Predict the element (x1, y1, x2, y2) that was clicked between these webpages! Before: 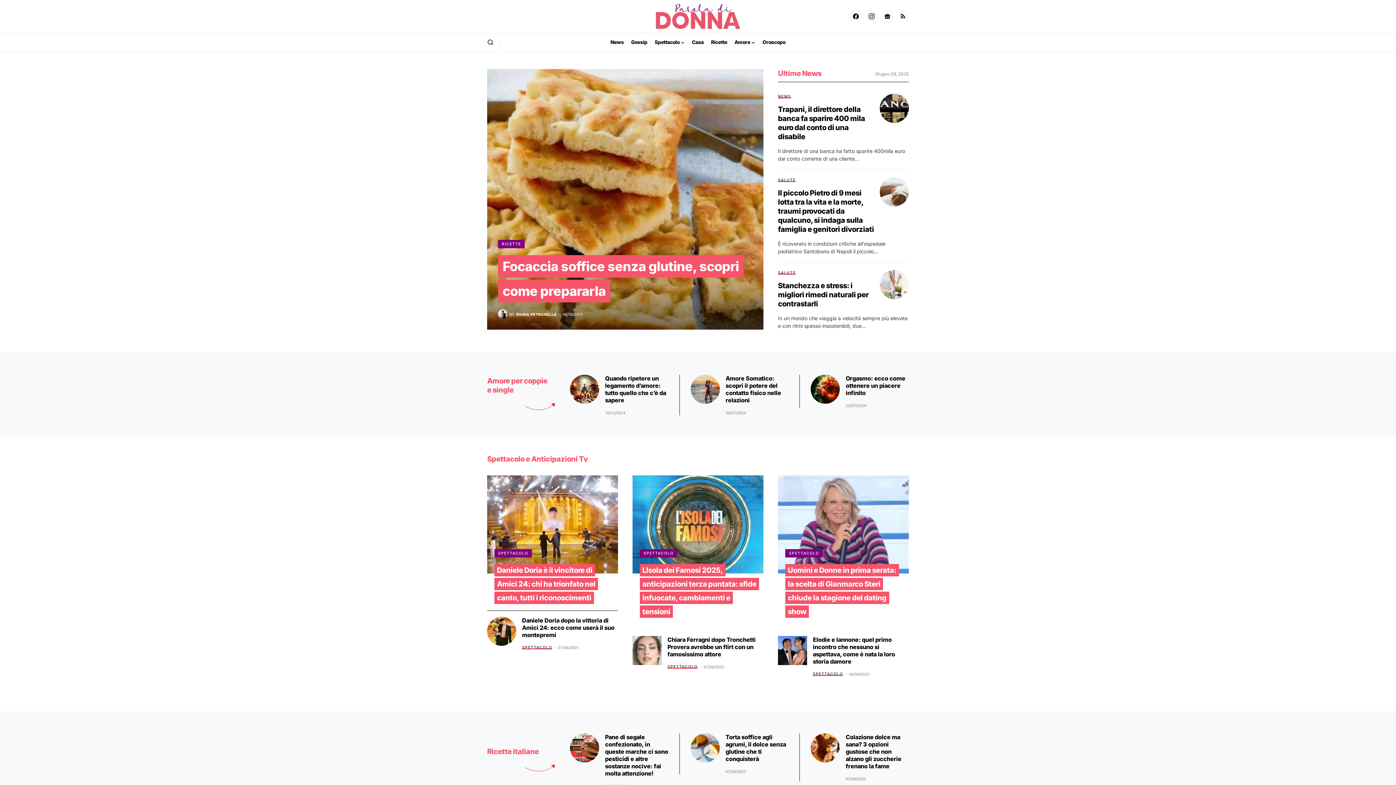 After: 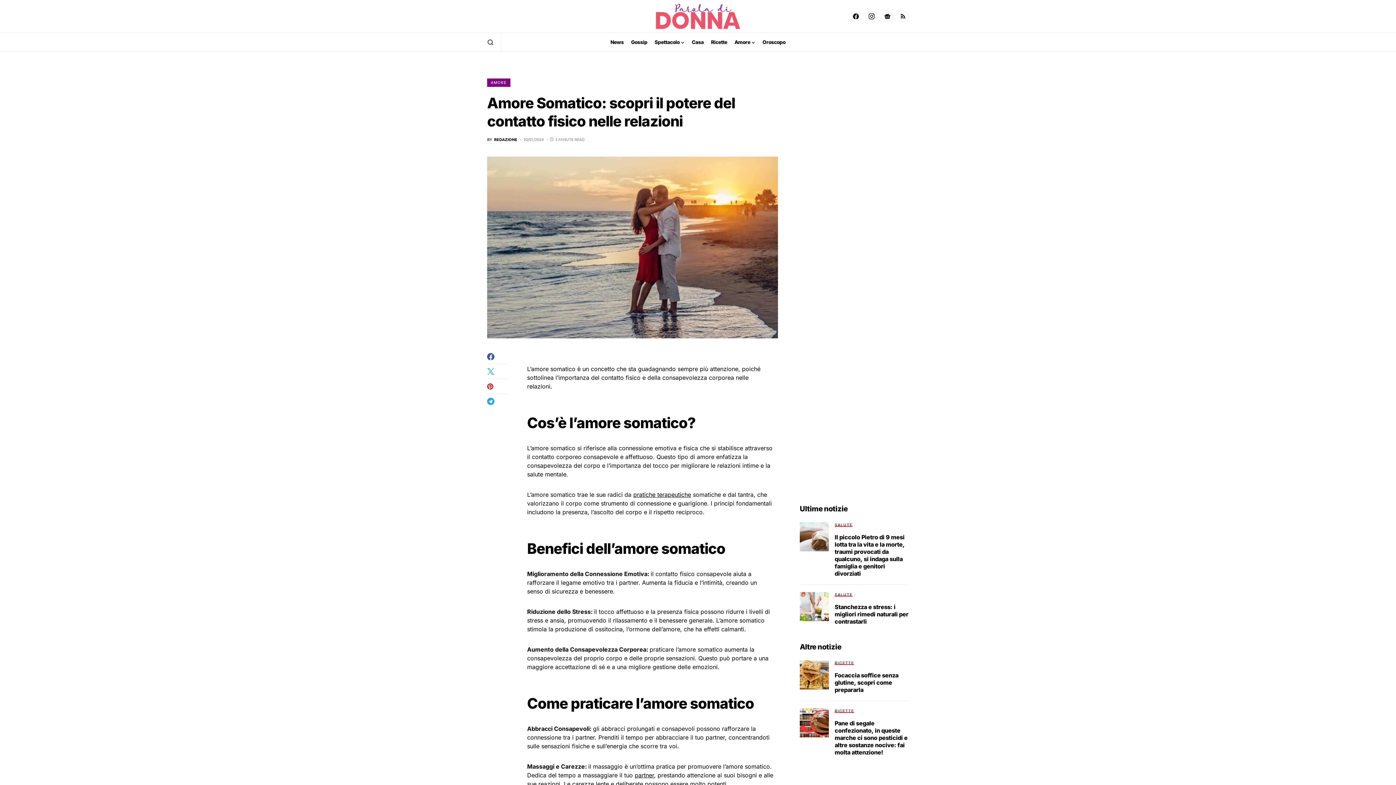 Action: bbox: (690, 374, 719, 404)